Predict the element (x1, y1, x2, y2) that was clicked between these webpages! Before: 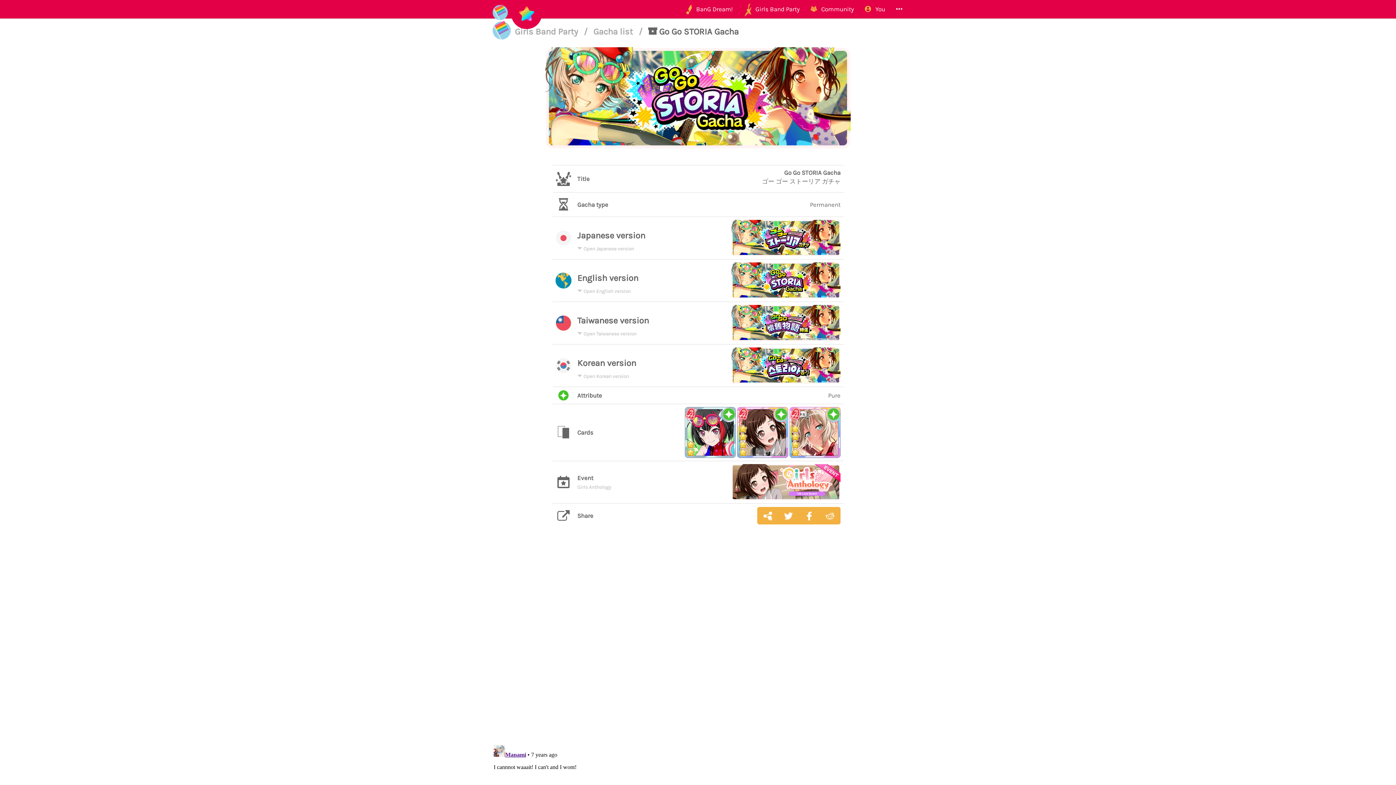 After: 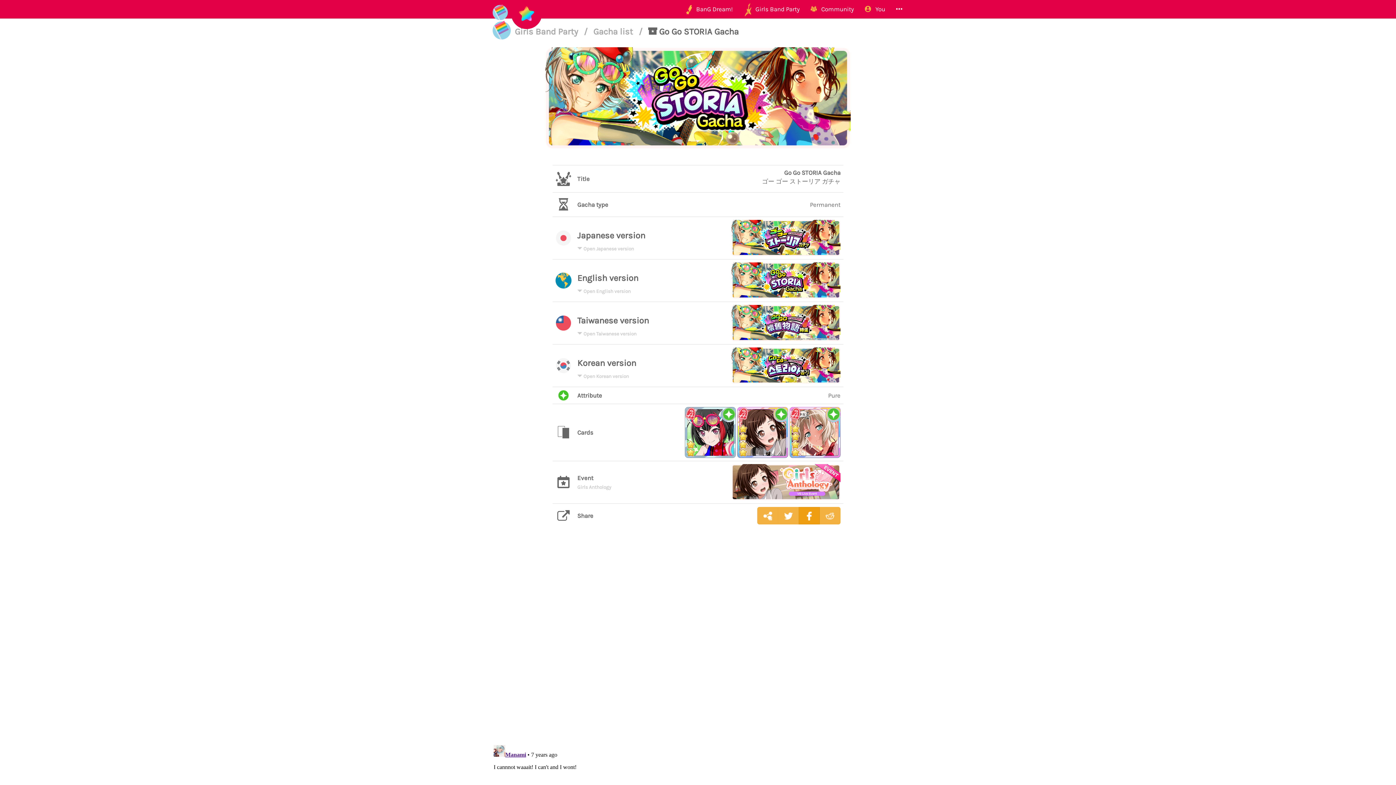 Action: bbox: (798, 507, 820, 524)